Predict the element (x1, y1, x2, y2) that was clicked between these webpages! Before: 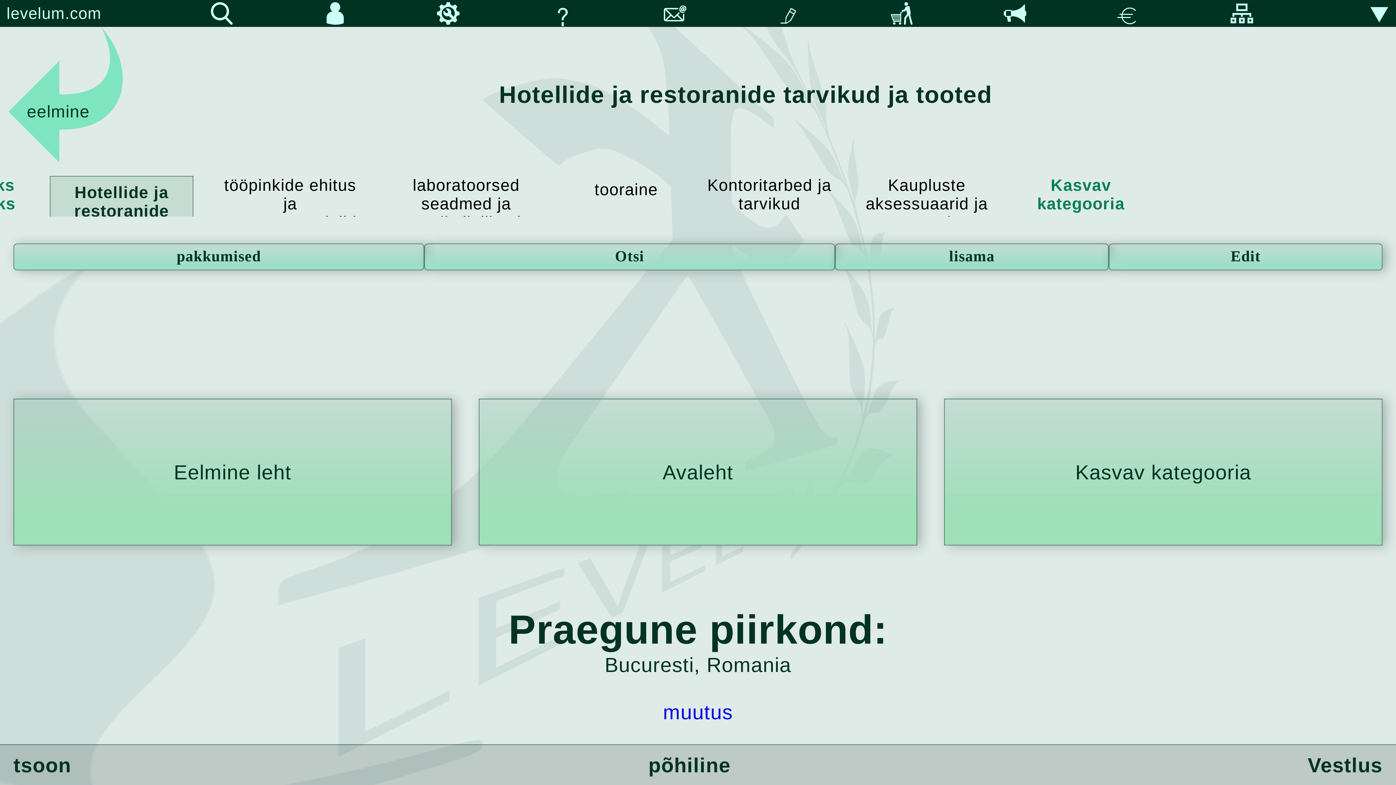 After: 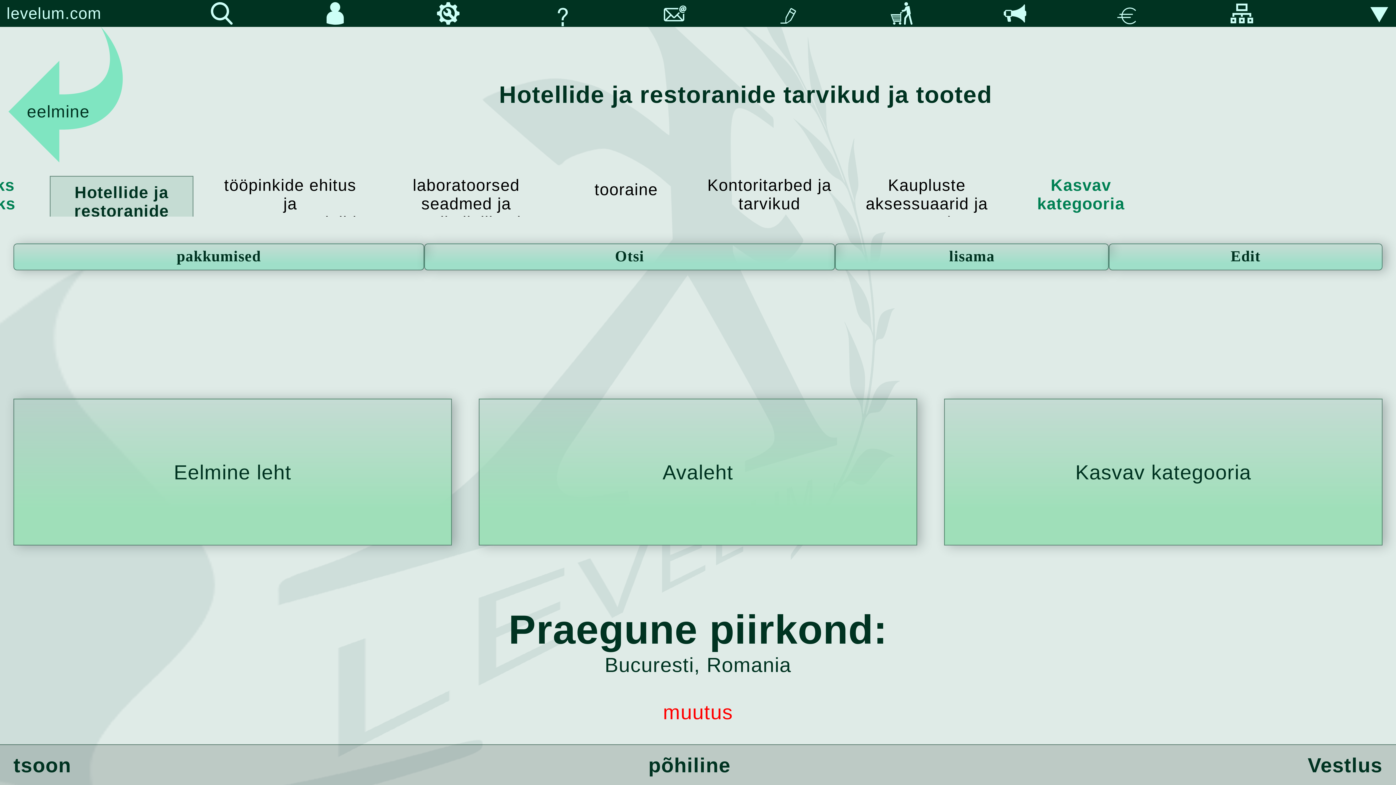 Action: bbox: (663, 701, 733, 724) label: muutus